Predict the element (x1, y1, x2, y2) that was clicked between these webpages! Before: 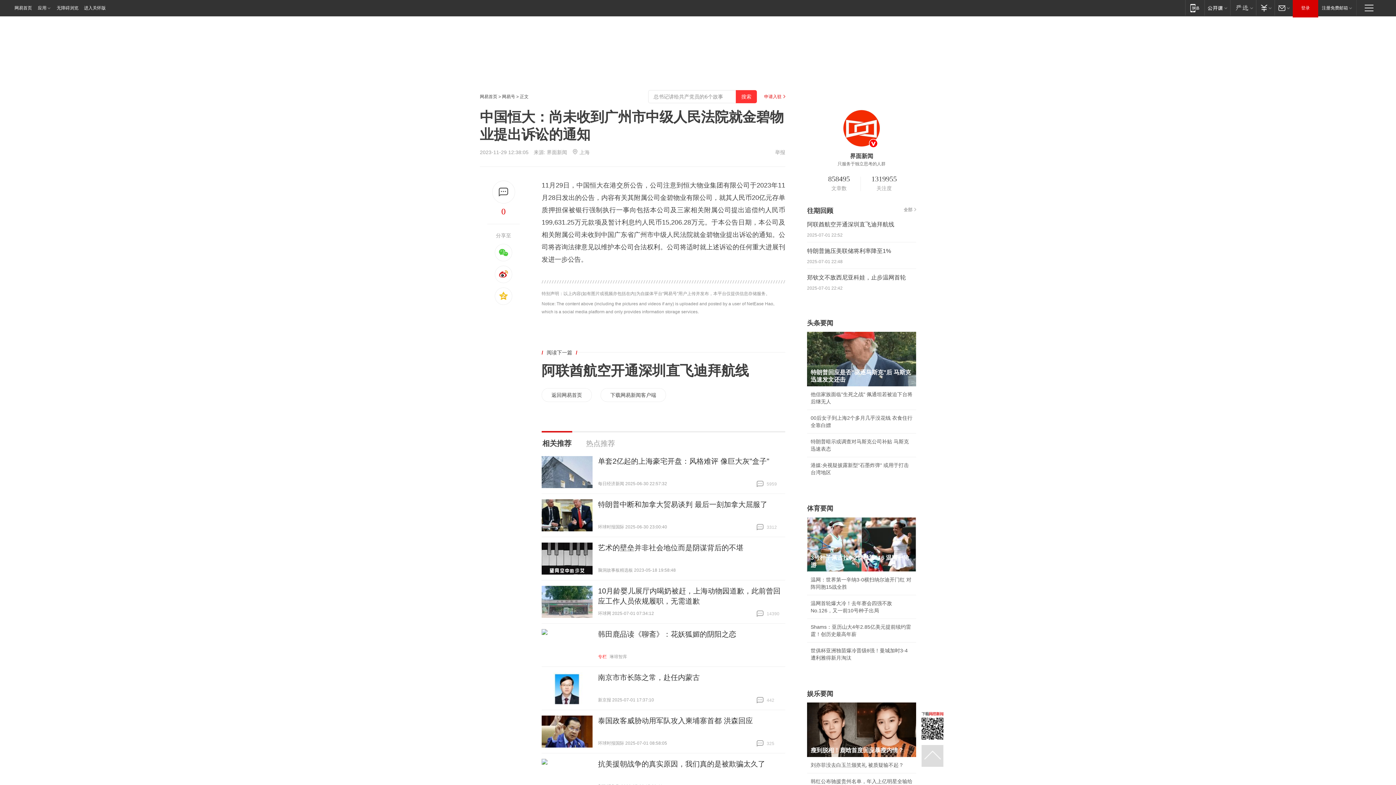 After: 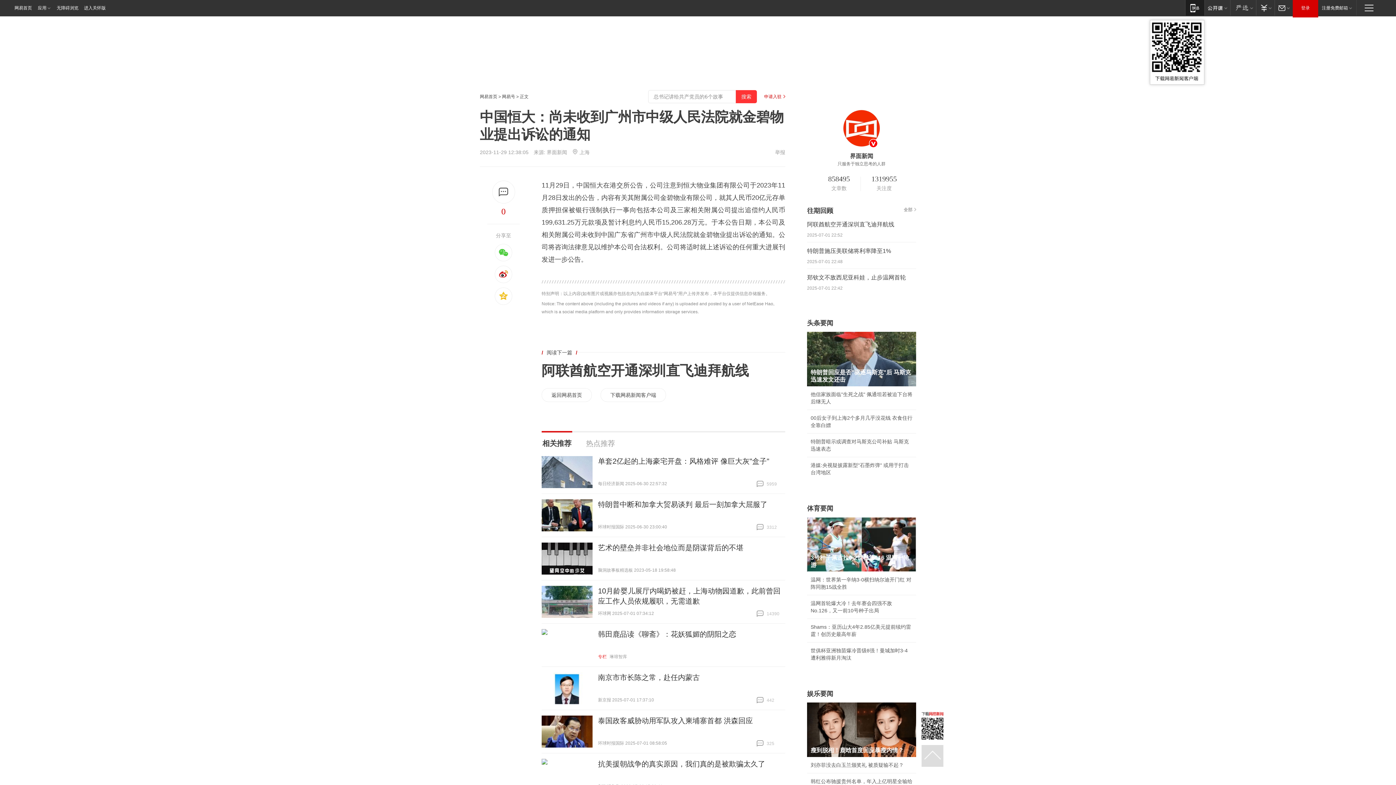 Action: label: 移动端 bbox: (1185, 0, 1204, 15)